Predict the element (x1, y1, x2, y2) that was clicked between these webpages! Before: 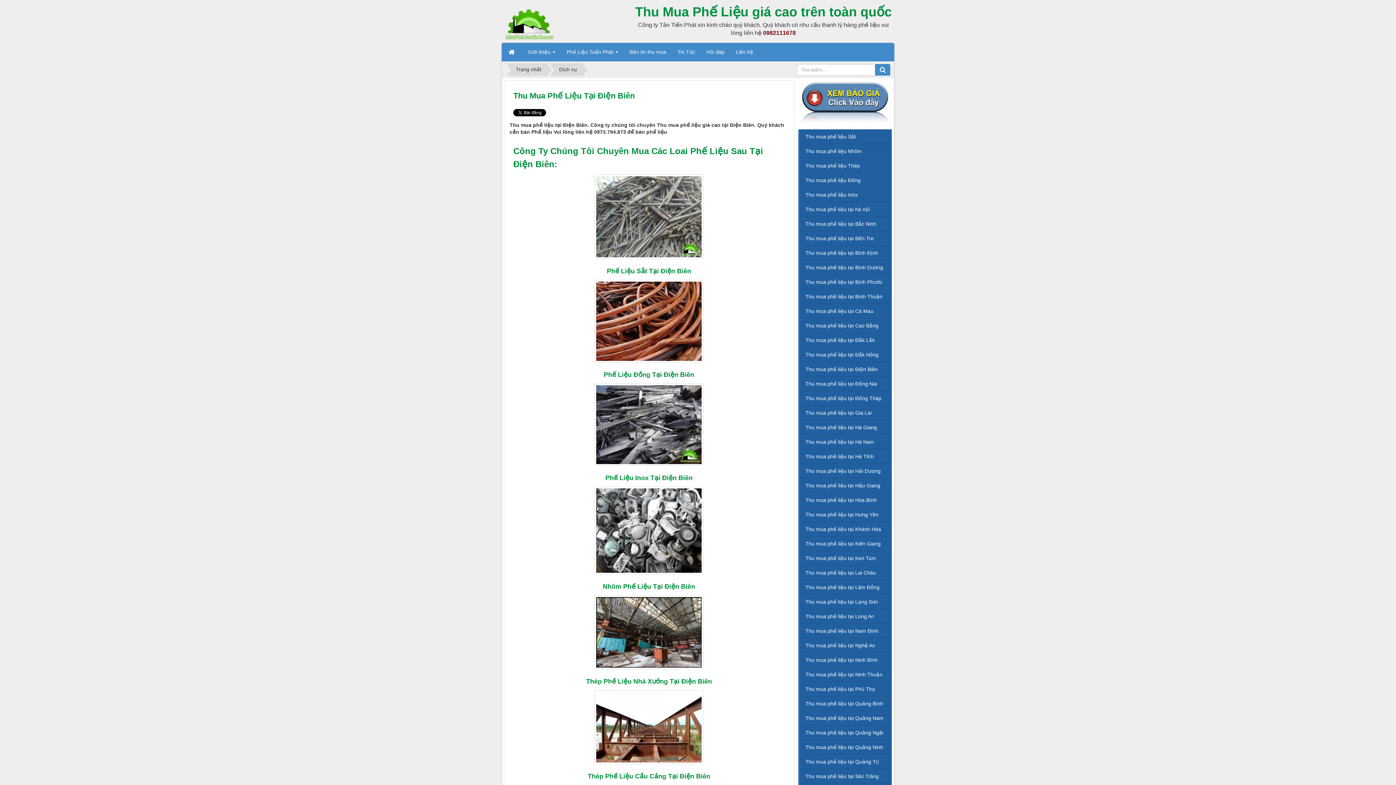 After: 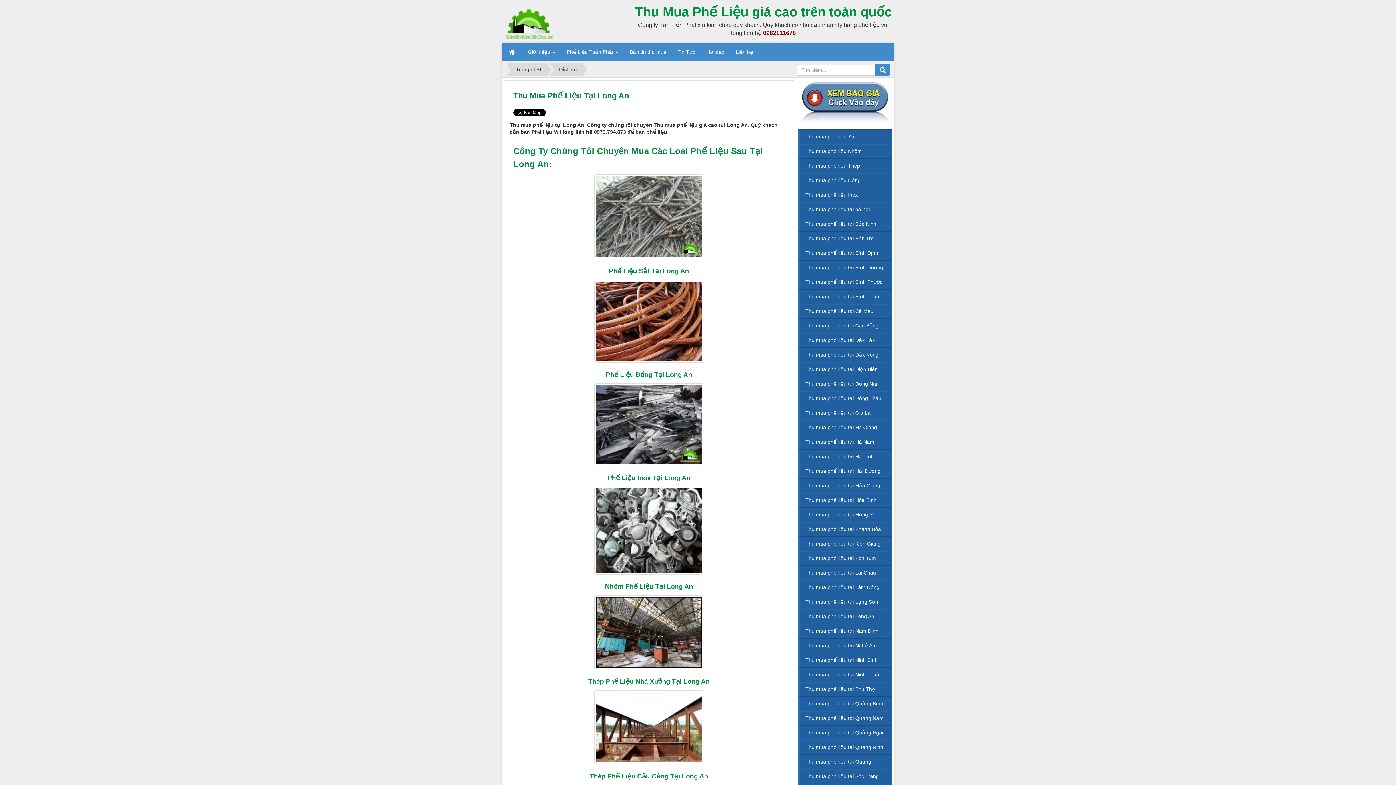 Action: label: Thu mua phế liệu tại Long An bbox: (798, 609, 892, 623)